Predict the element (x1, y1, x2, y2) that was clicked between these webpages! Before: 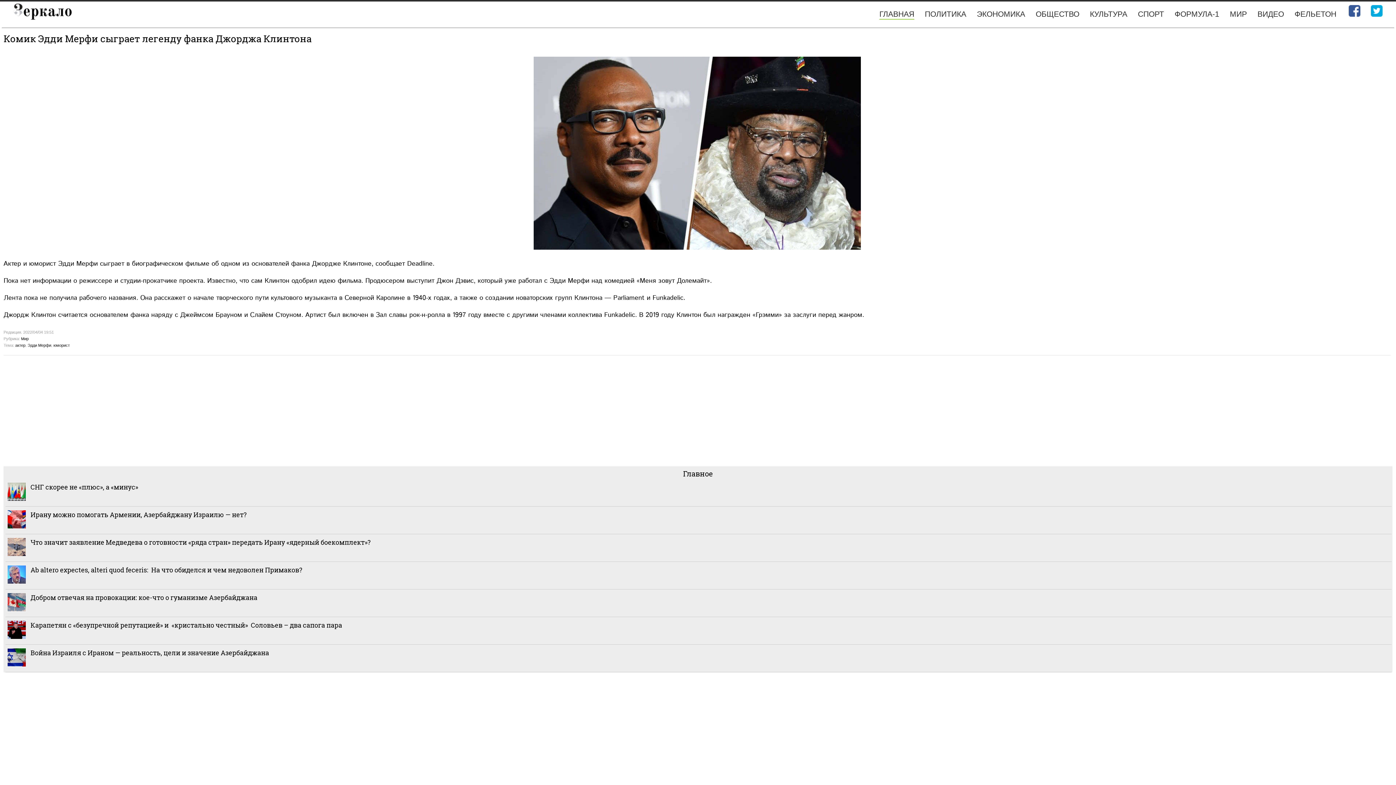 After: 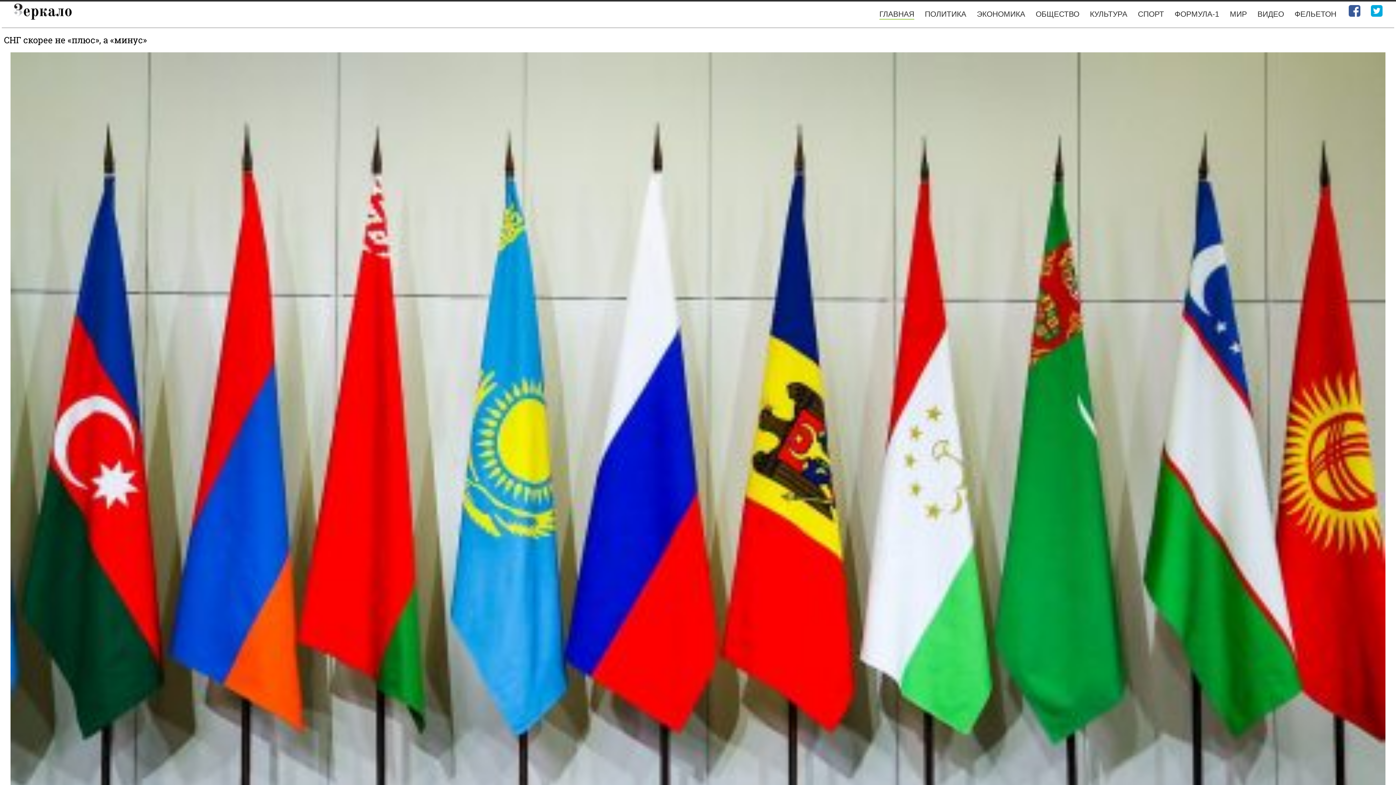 Action: bbox: (875, 8, 918, 20) label: ГЛАВНАЯ